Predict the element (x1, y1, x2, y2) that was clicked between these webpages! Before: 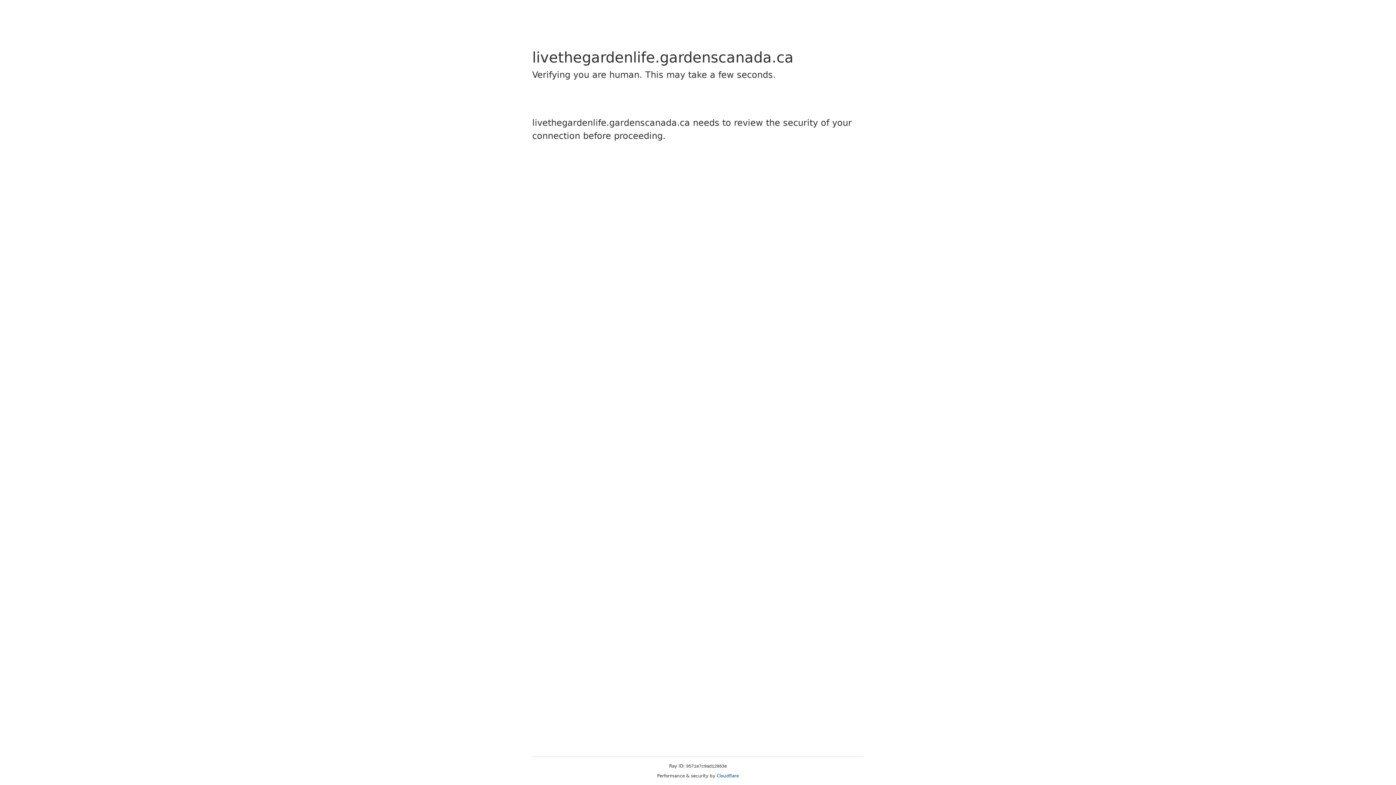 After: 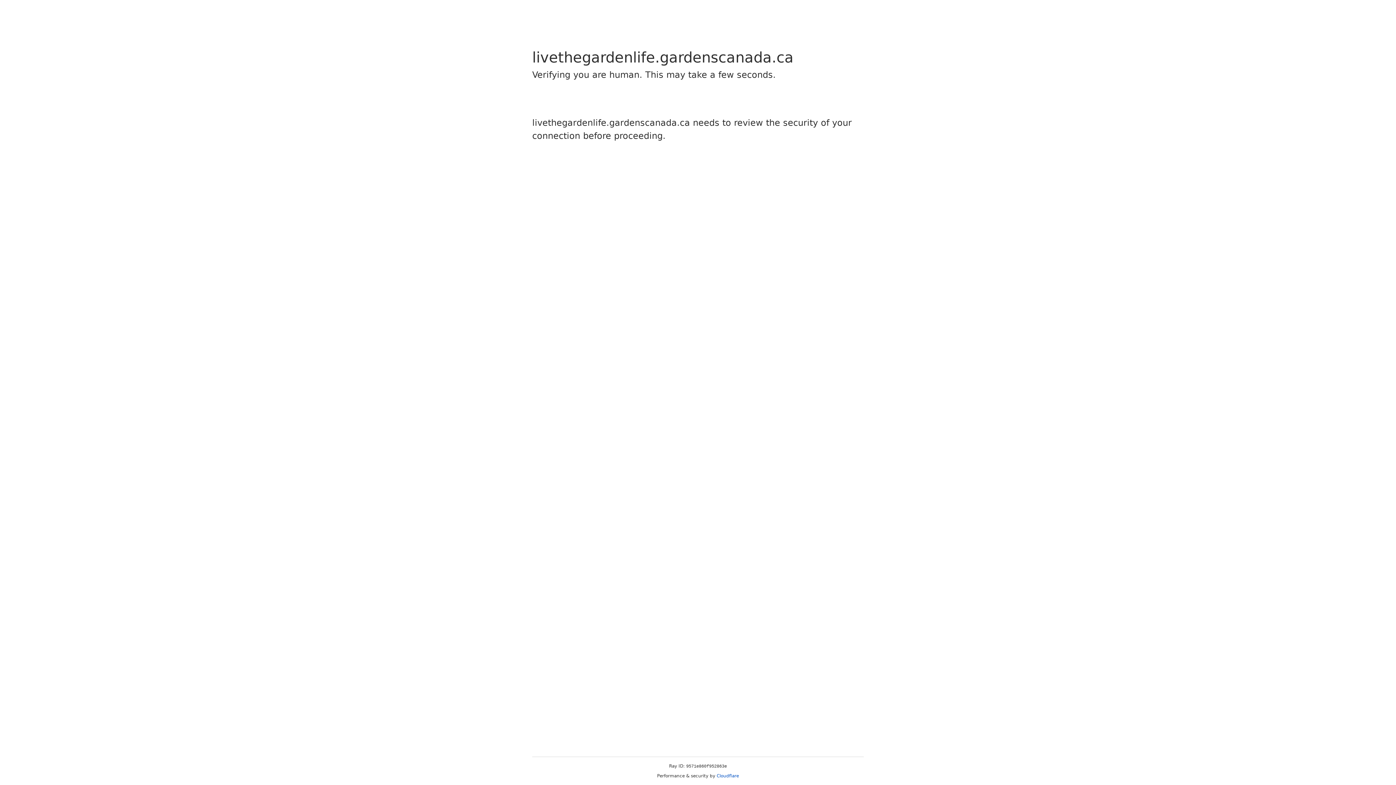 Action: bbox: (716, 773, 739, 778) label: Cloudflare